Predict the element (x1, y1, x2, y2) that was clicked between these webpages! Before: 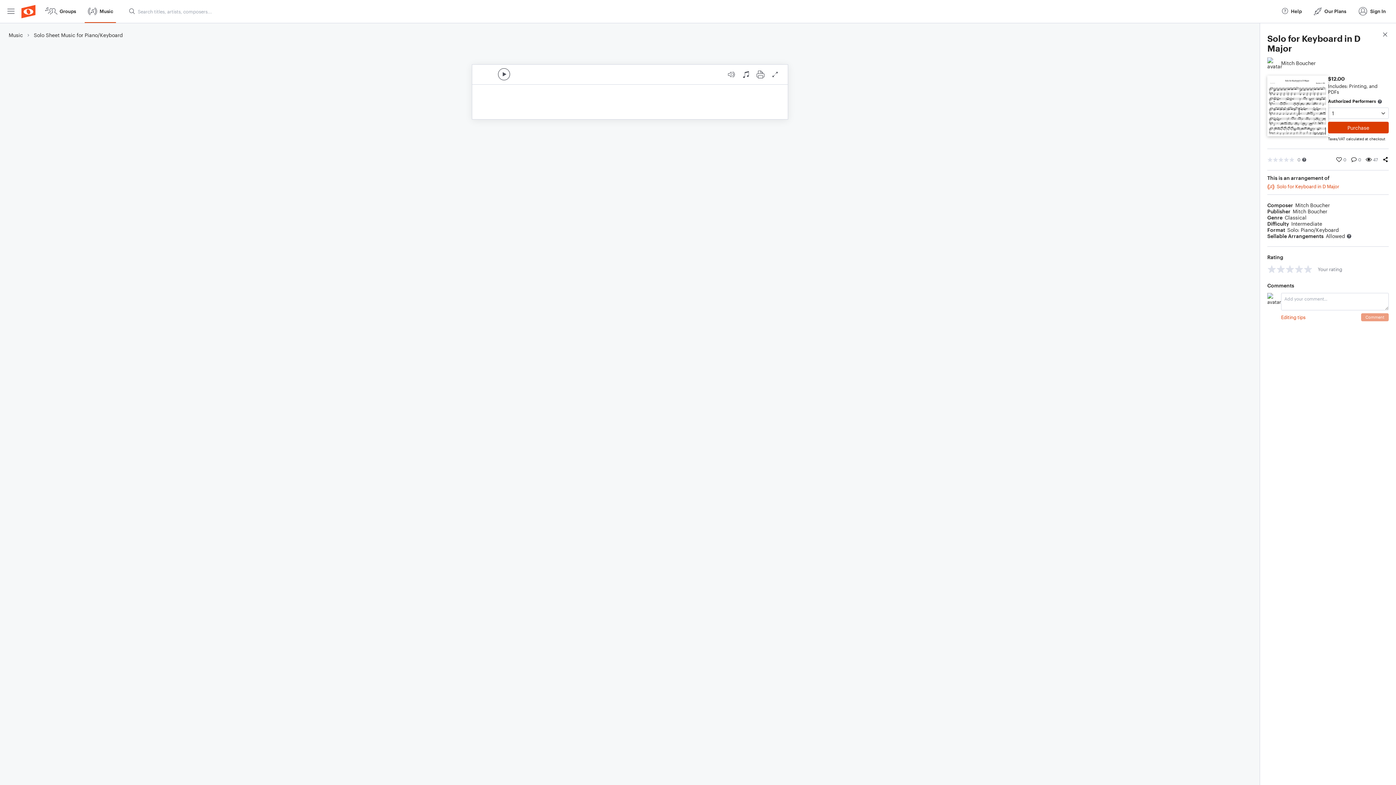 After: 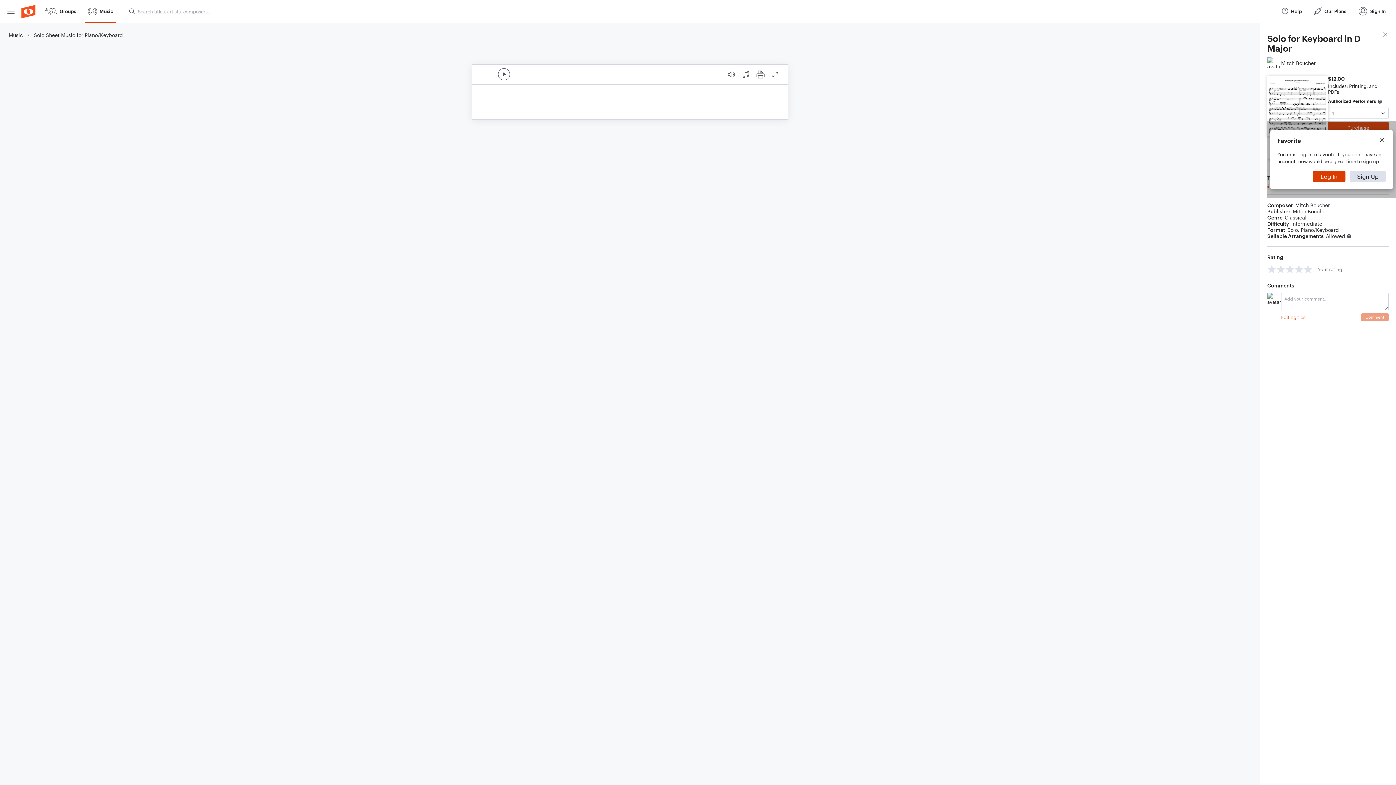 Action: bbox: (1336, 156, 1346, 162) label: Favorite